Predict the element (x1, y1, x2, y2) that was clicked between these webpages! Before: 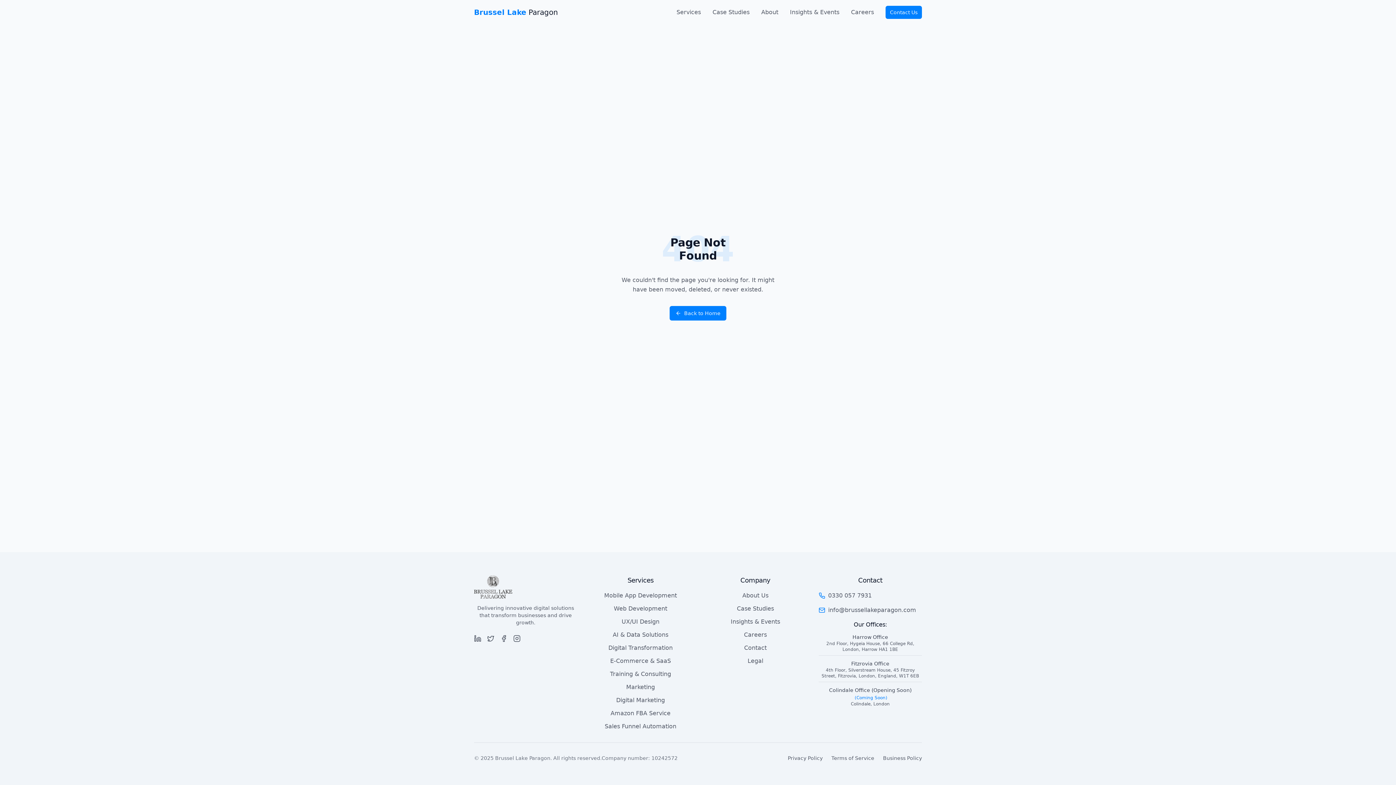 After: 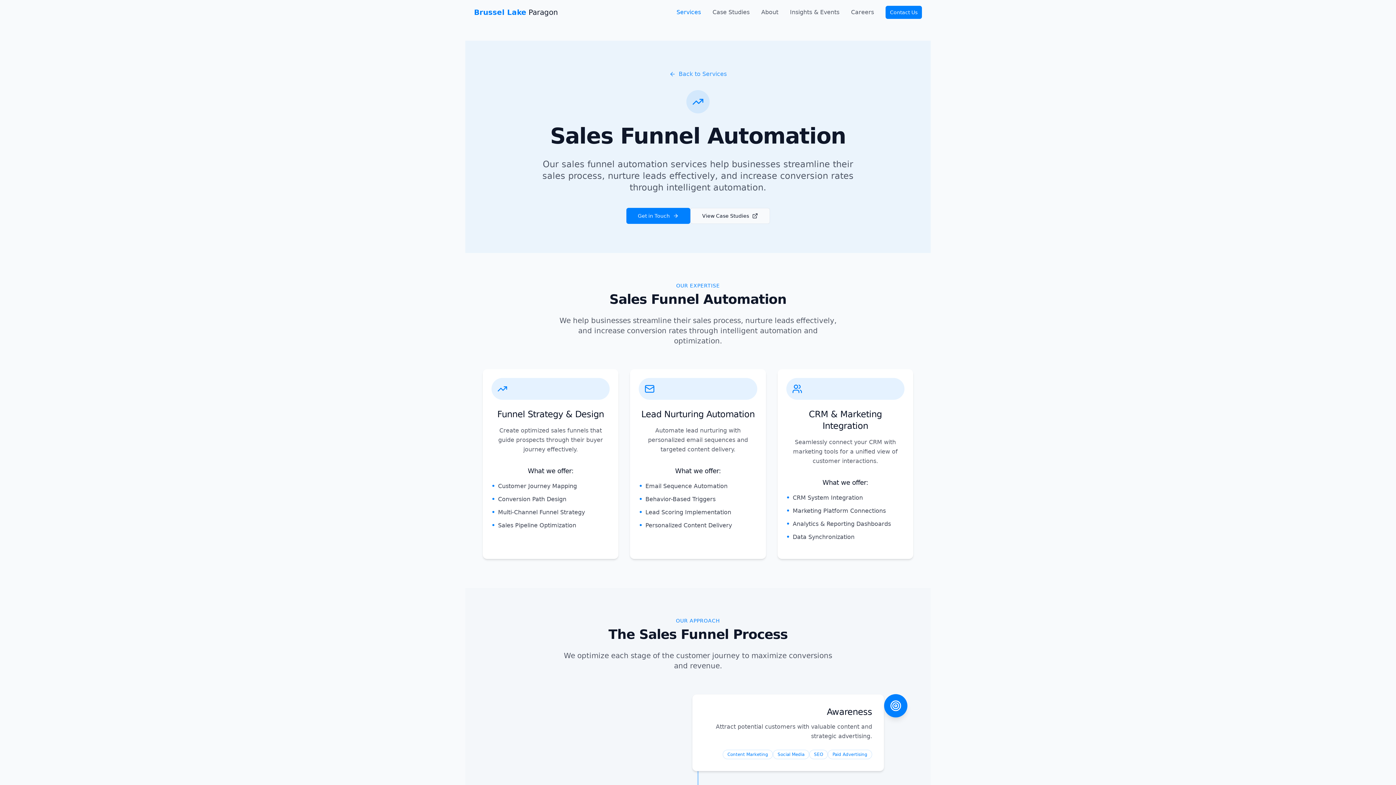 Action: bbox: (604, 723, 676, 730) label: Sales Funnel Automation